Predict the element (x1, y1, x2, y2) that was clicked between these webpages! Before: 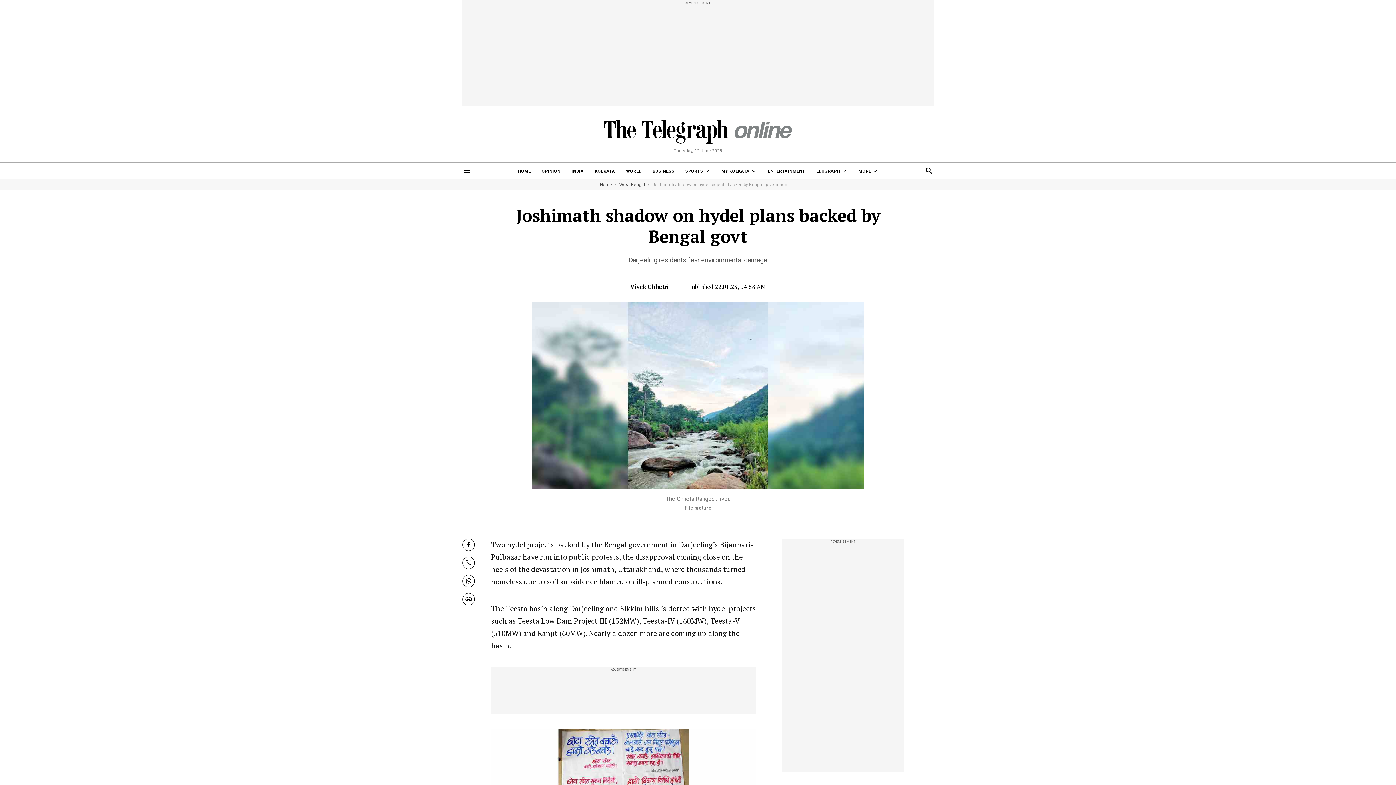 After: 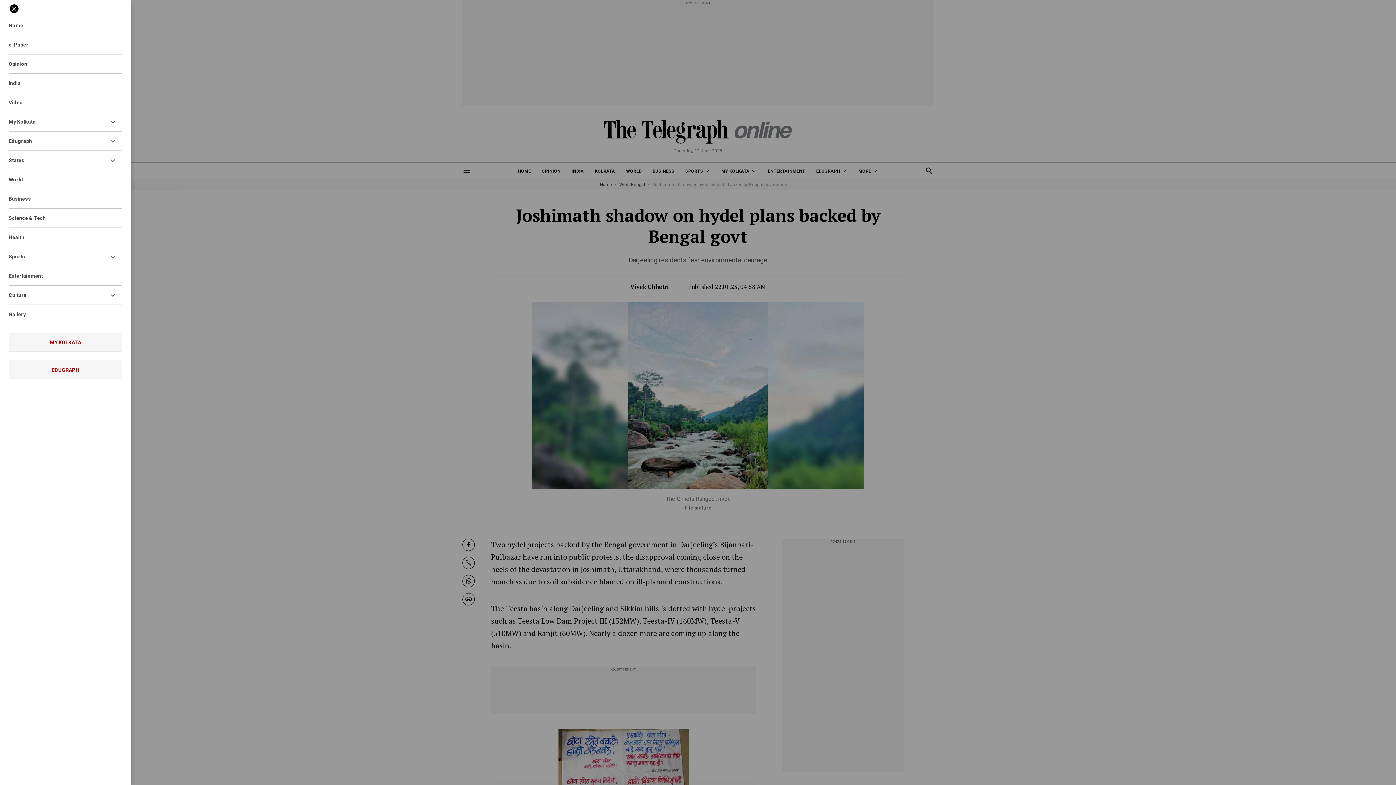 Action: bbox: (462, 166, 471, 175)